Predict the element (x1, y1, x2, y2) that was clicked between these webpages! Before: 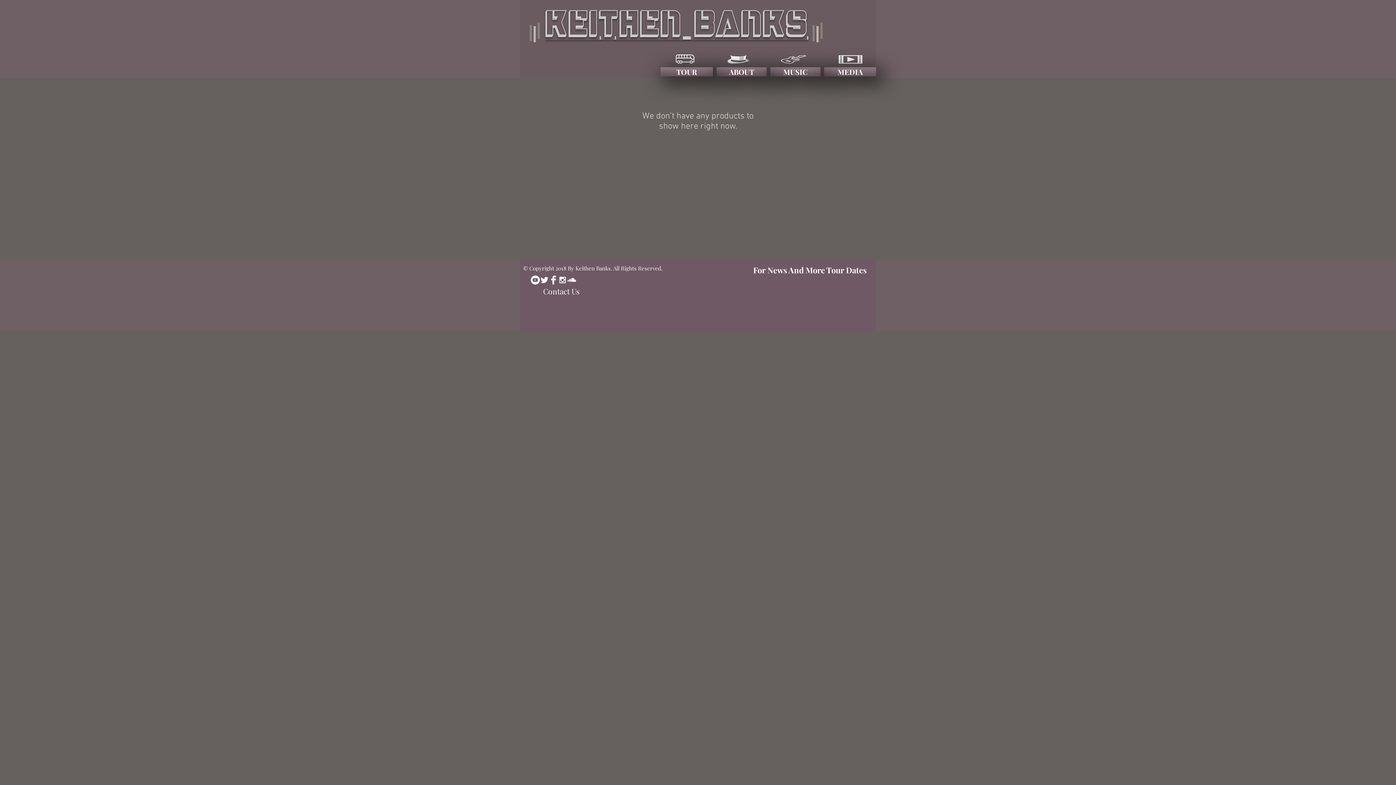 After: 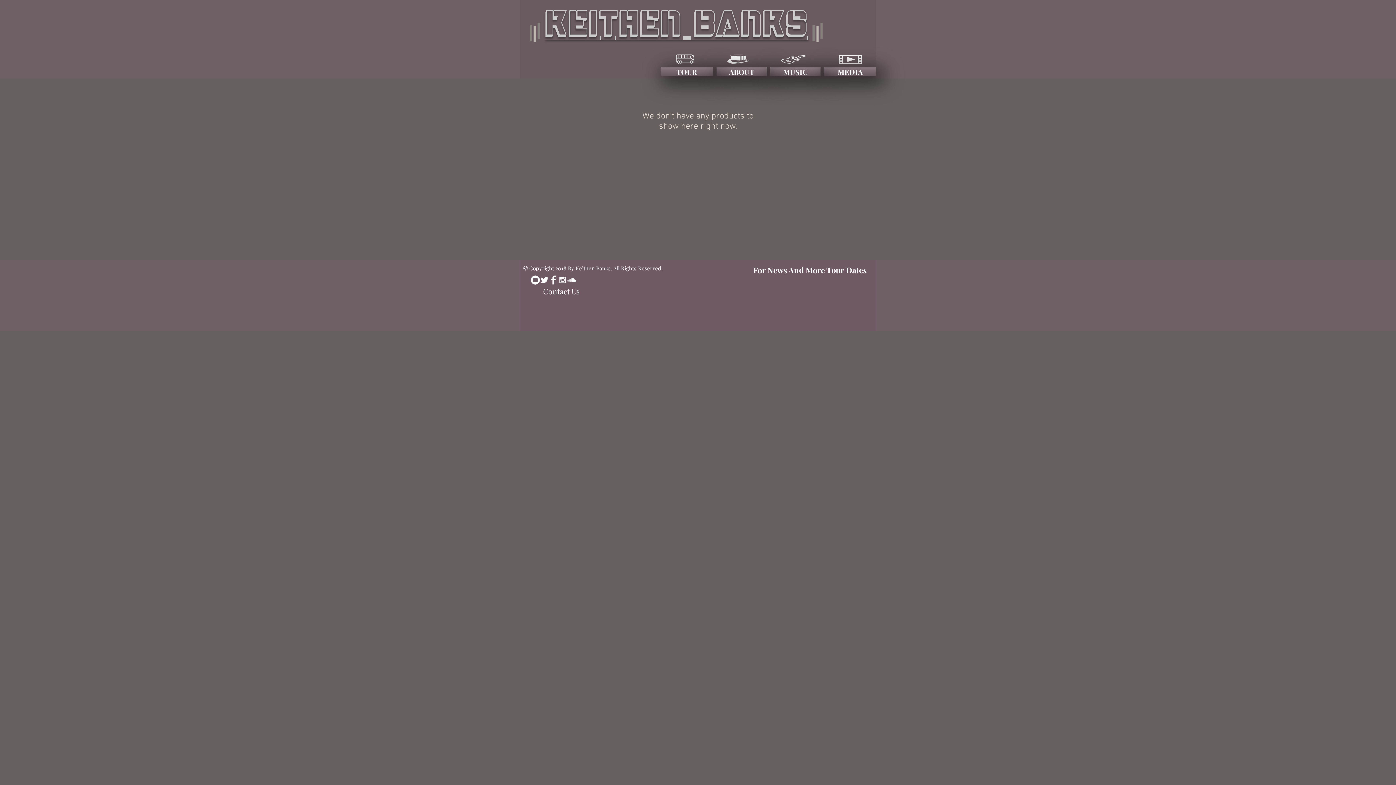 Action: label: White Instagram Icon bbox: (558, 275, 567, 284)